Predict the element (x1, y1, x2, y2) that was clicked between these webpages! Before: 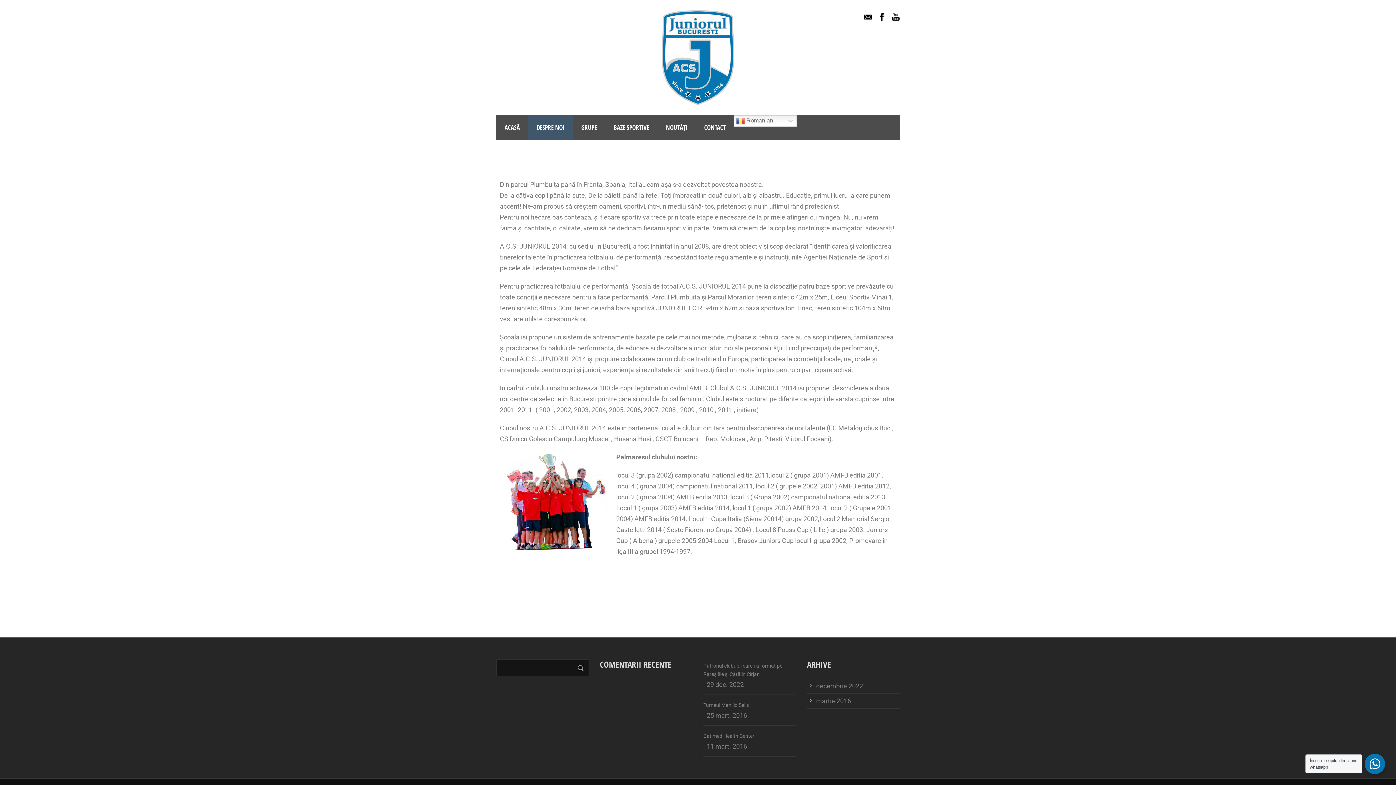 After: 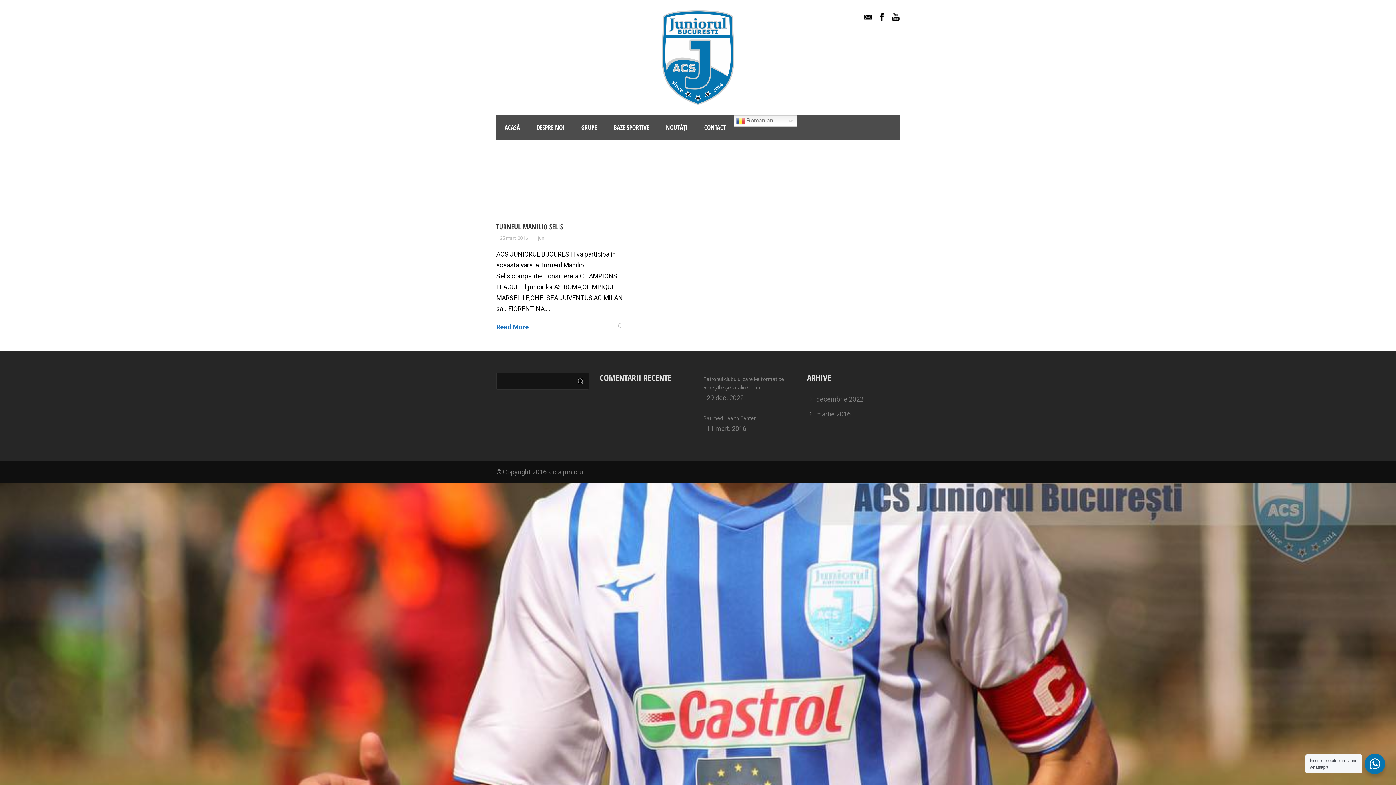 Action: bbox: (706, 712, 747, 719) label: 25 mart. 2016